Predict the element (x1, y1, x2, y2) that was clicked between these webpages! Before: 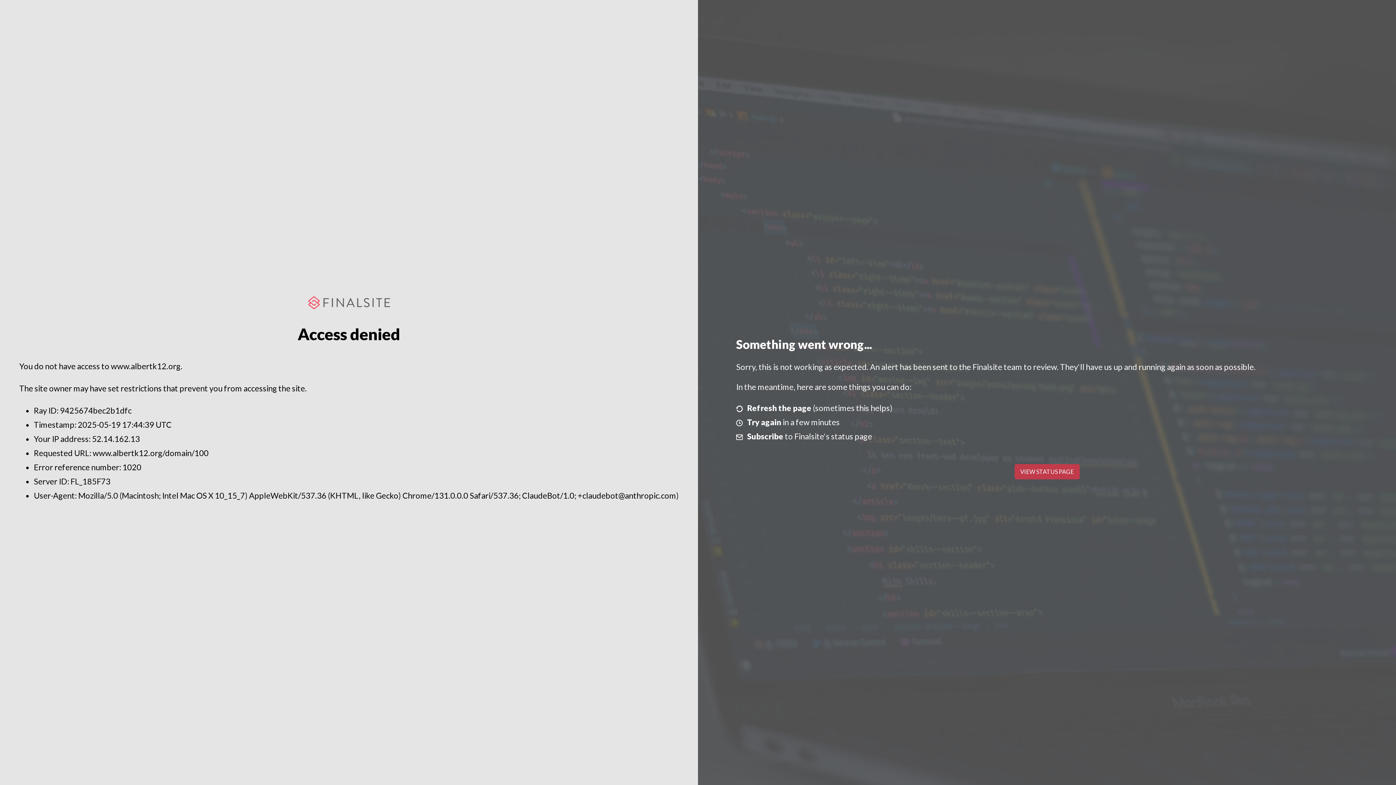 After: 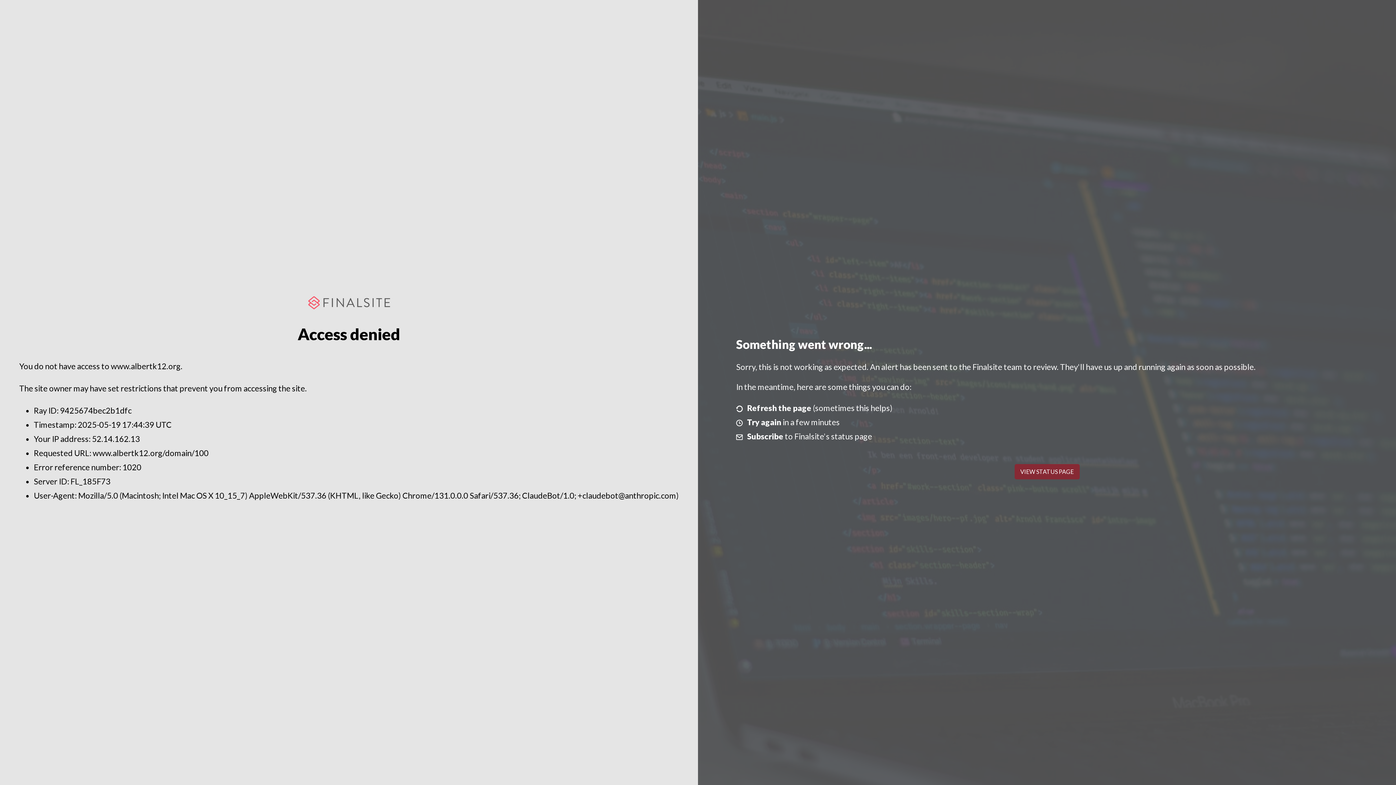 Action: bbox: (1014, 464, 1079, 479) label: VIEW STATUS PAGE